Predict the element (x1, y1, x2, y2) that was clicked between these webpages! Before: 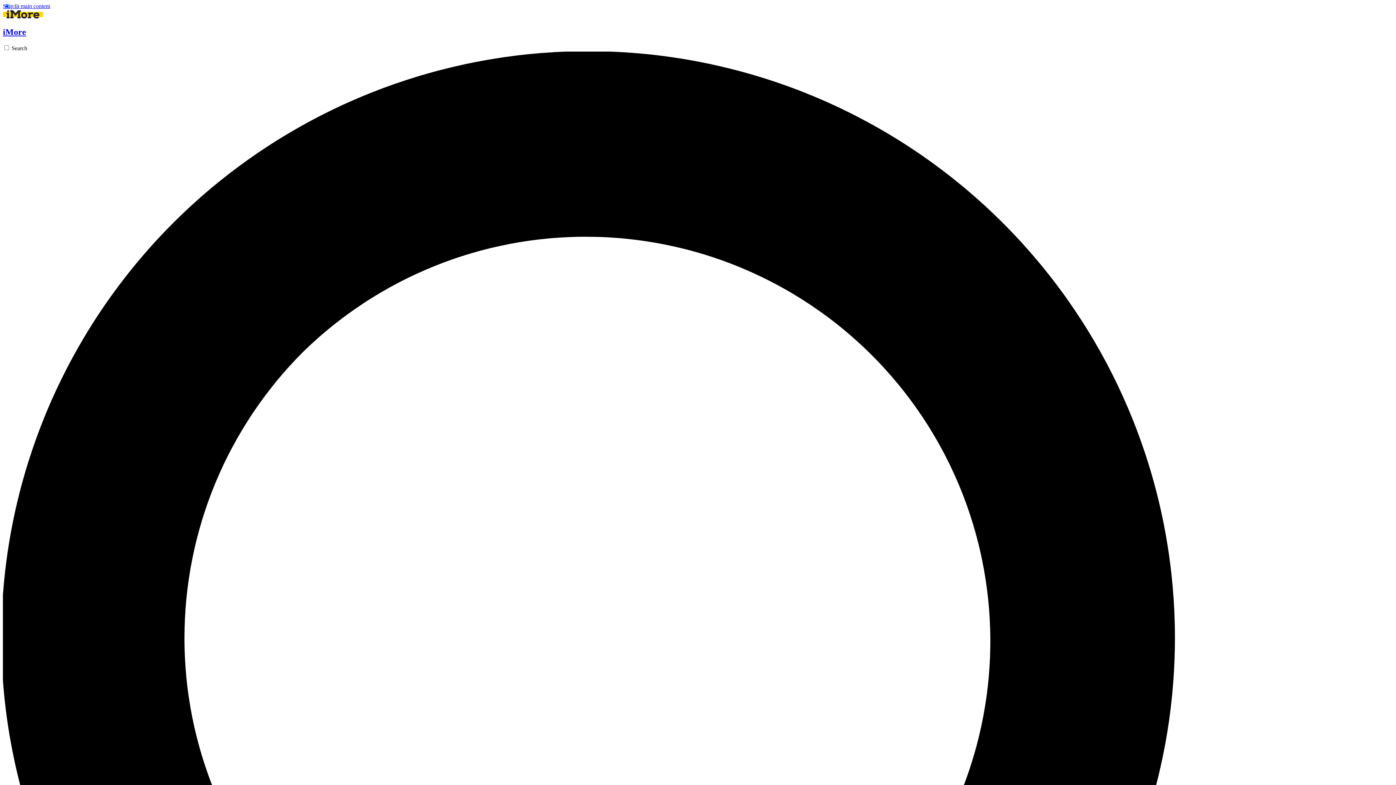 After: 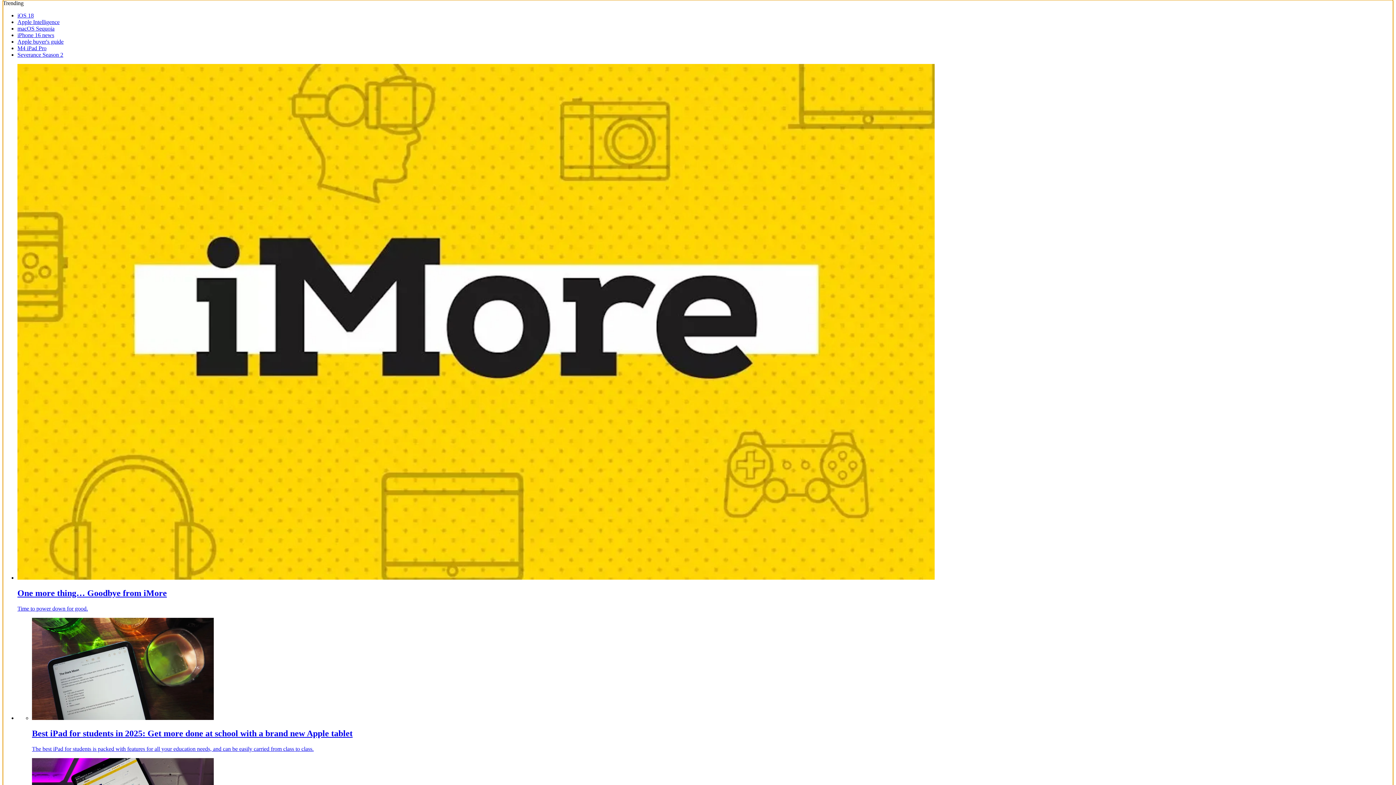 Action: label: Skip to main content bbox: (2, 2, 50, 9)